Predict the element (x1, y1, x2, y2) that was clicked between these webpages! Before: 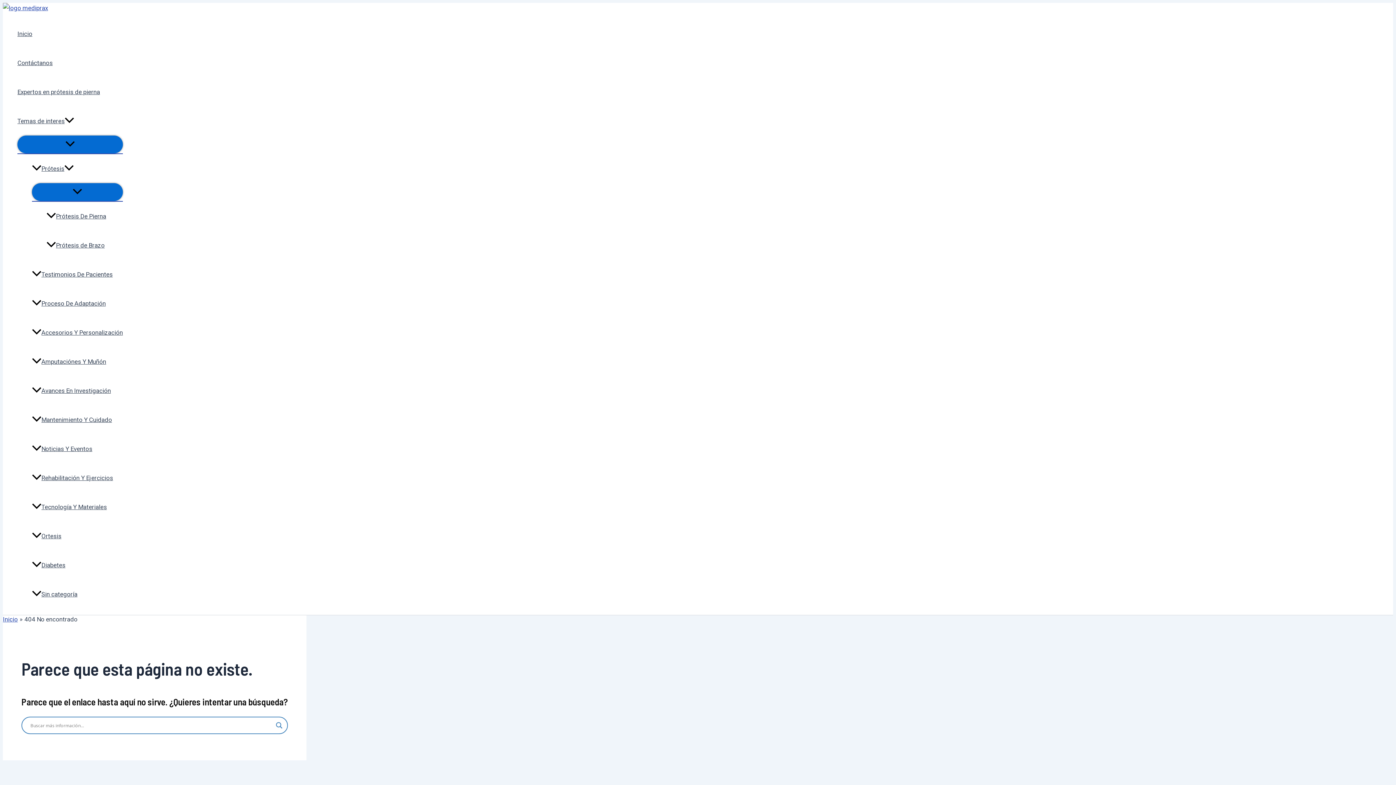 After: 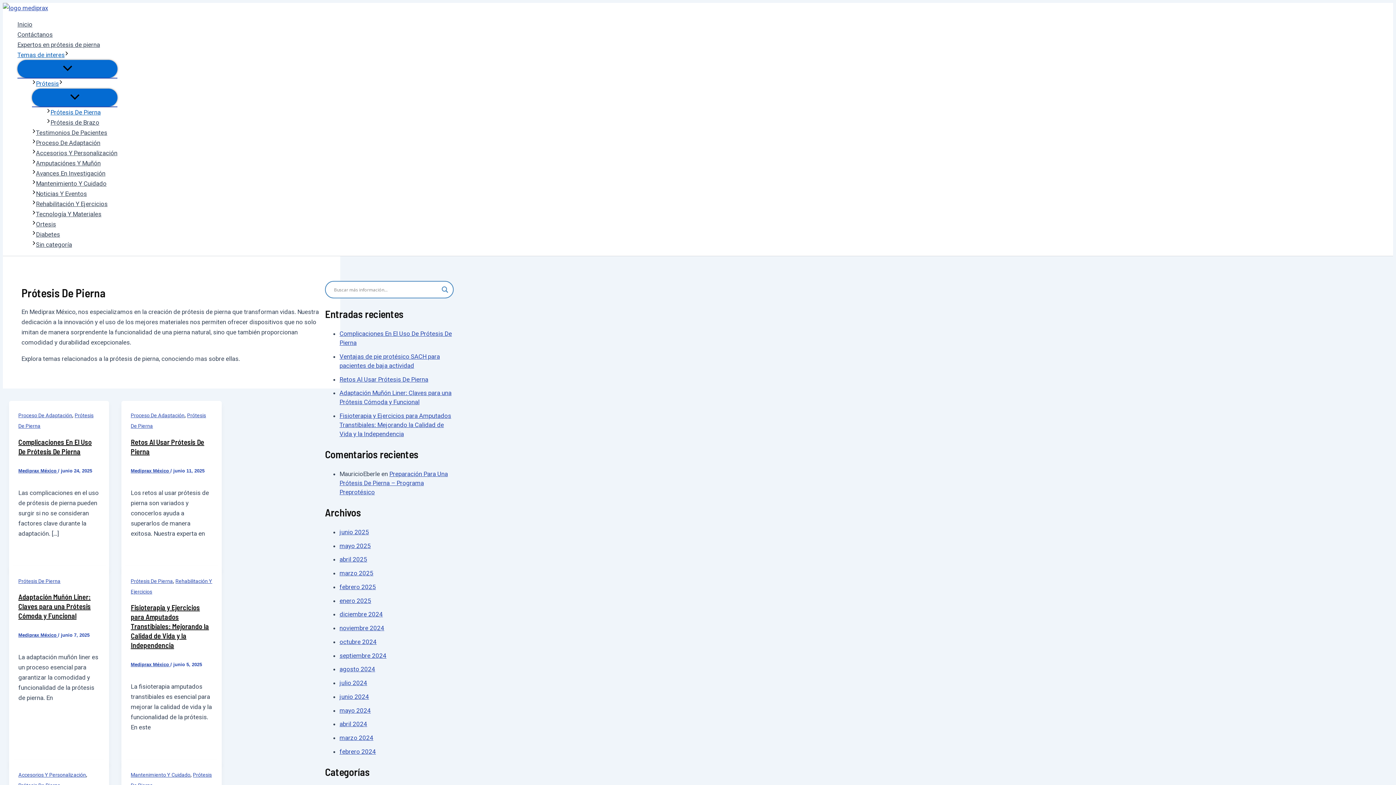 Action: label: Prótesis De Pierna bbox: (46, 201, 122, 230)